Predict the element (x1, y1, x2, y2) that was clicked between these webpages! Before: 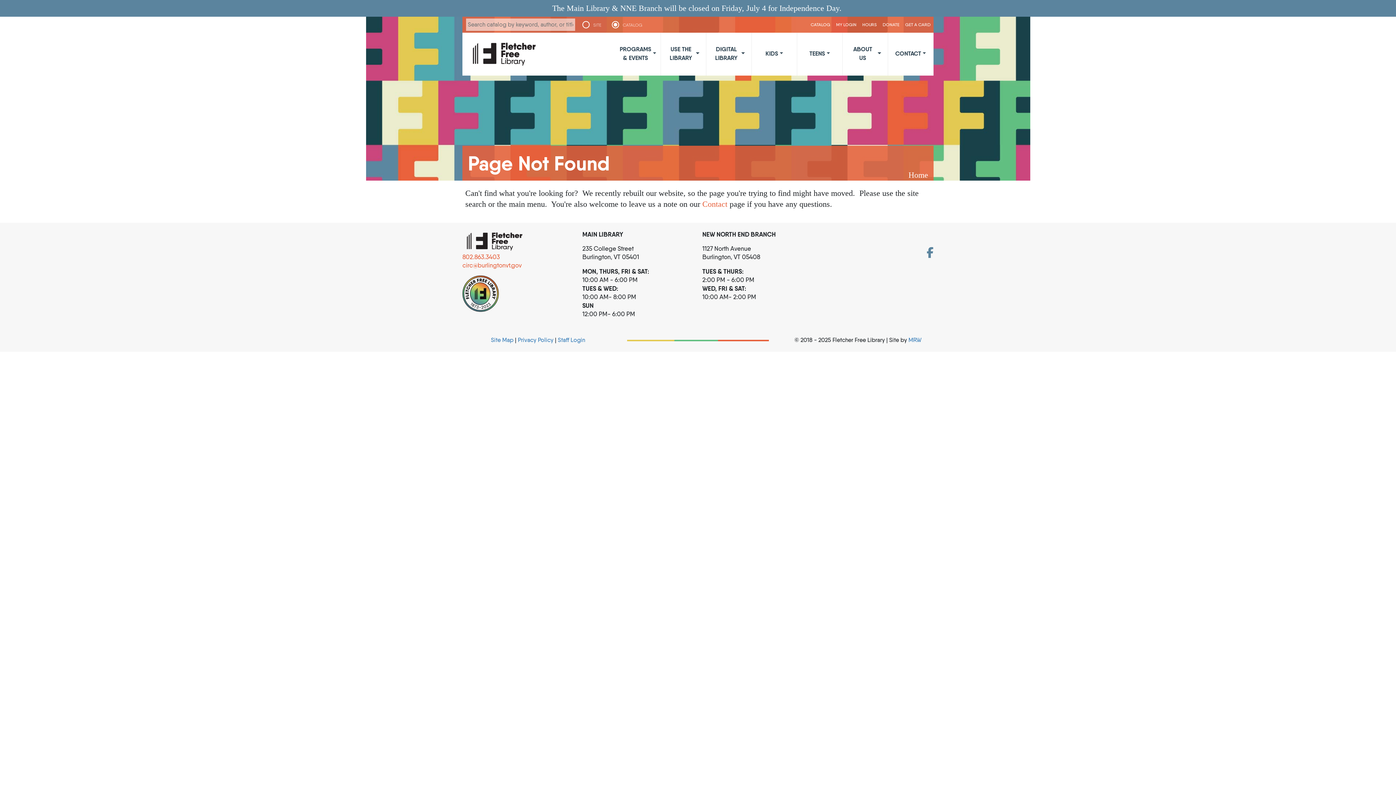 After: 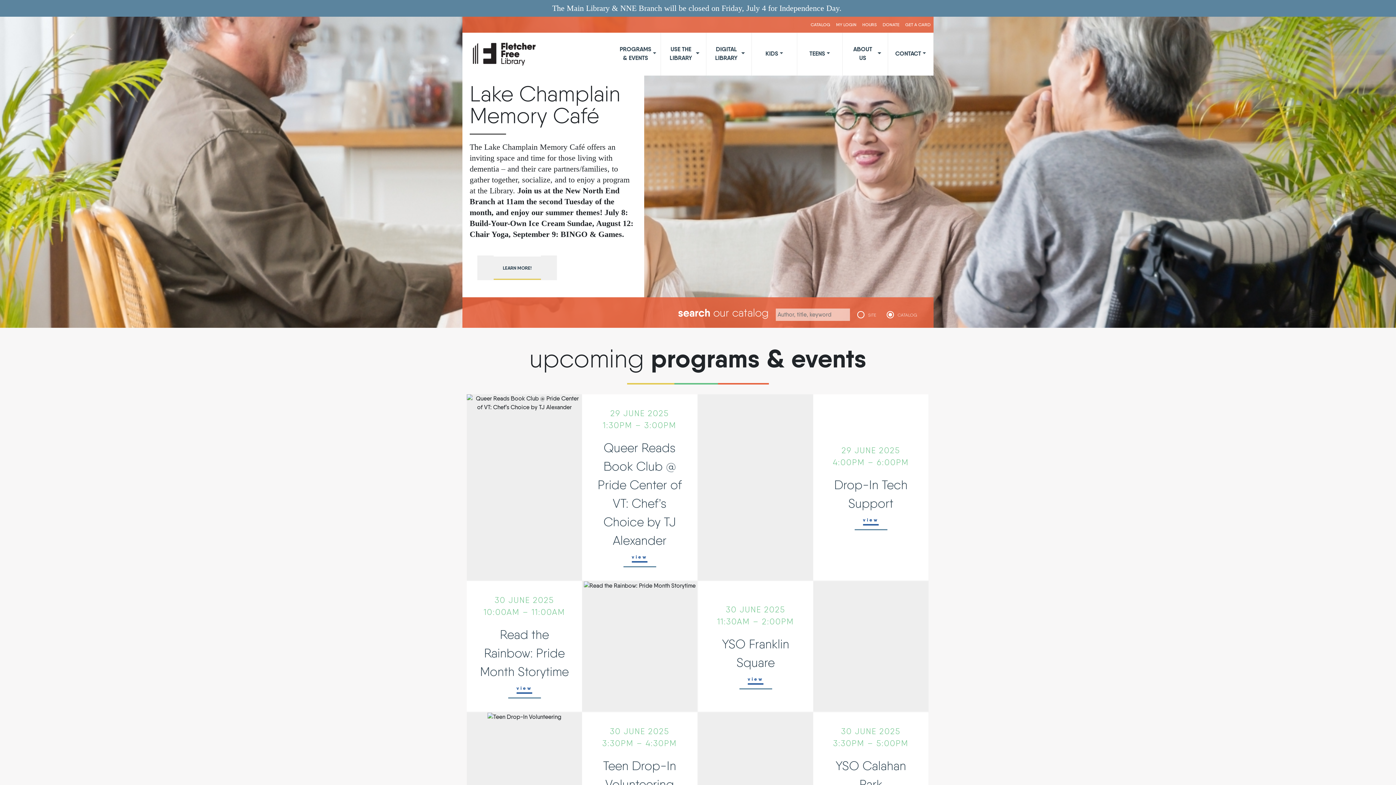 Action: bbox: (468, 39, 540, 68)